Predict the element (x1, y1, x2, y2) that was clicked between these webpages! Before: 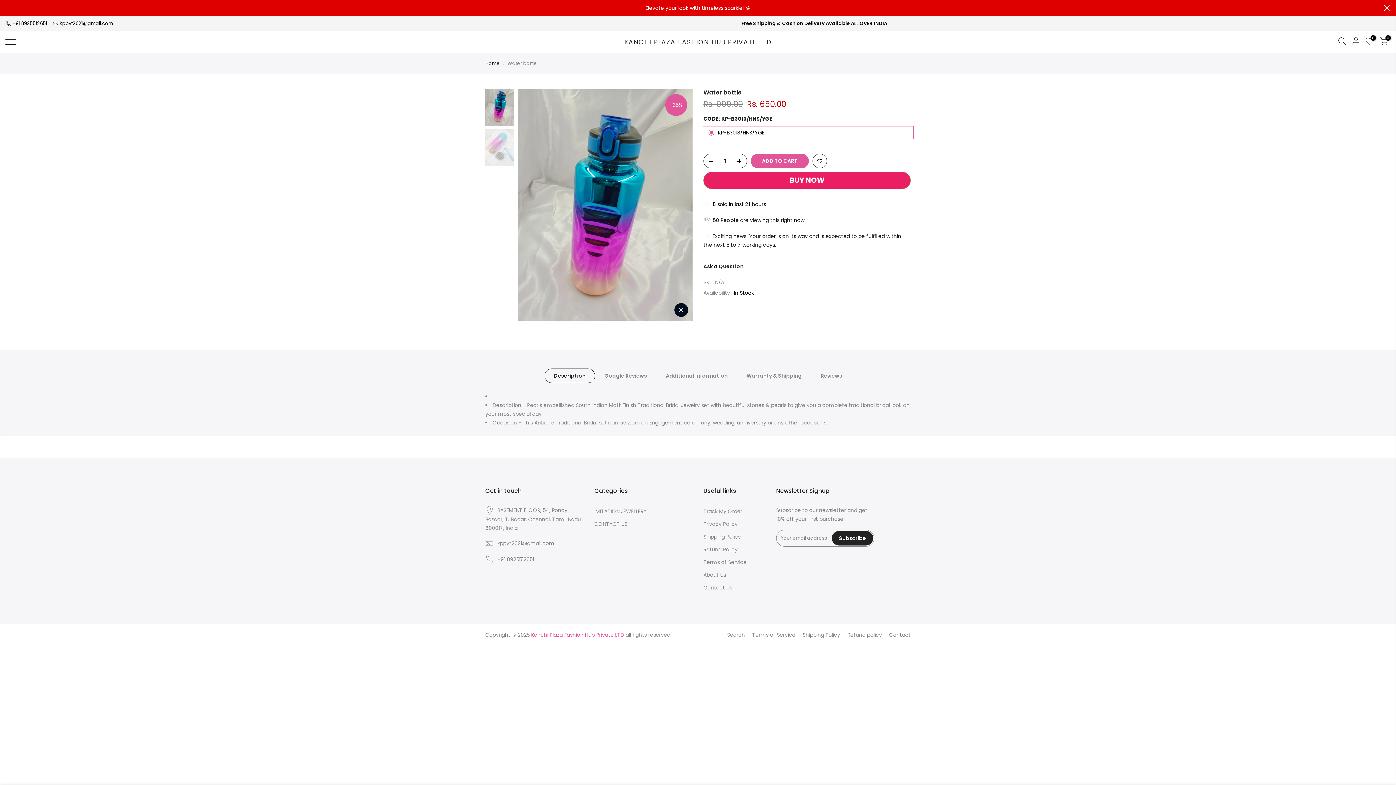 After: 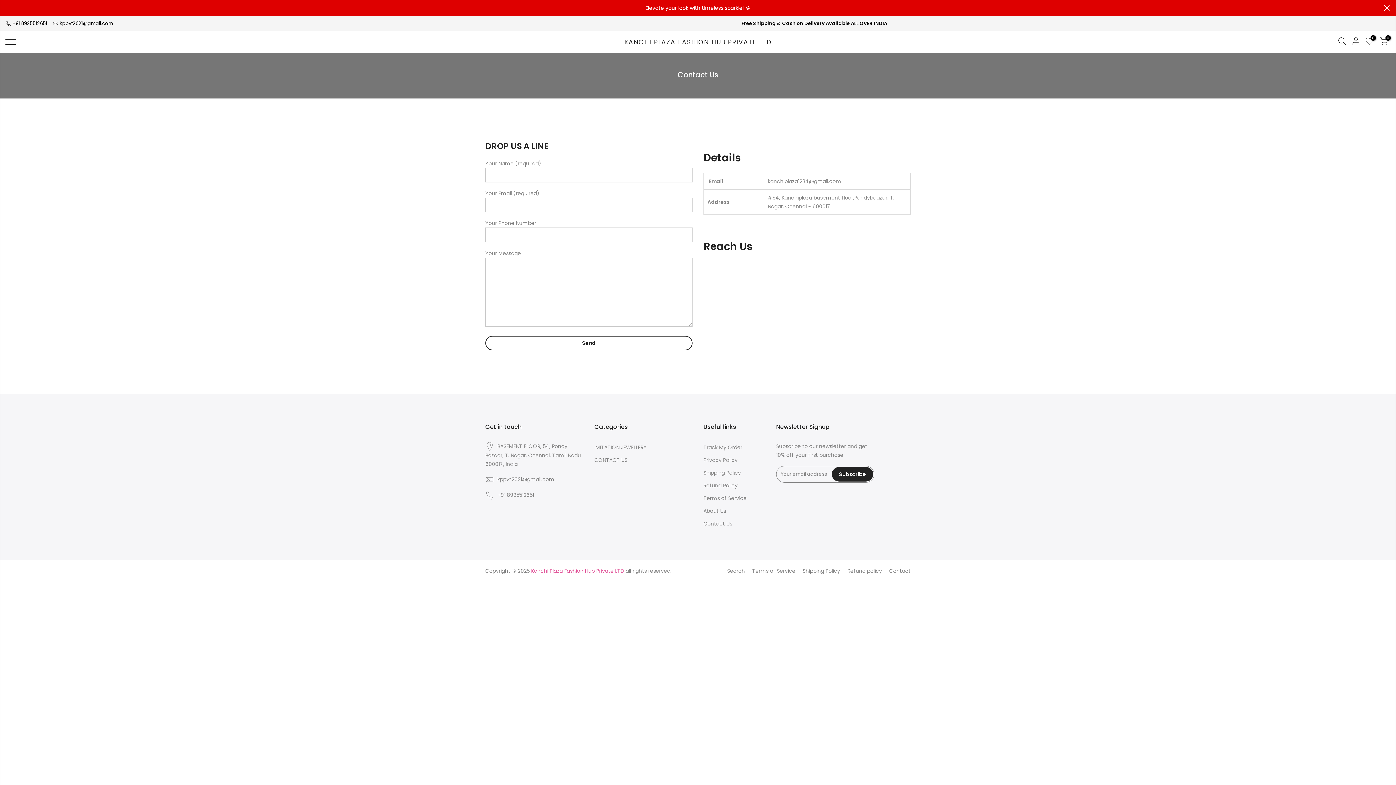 Action: bbox: (703, 584, 732, 591) label: Contact Us